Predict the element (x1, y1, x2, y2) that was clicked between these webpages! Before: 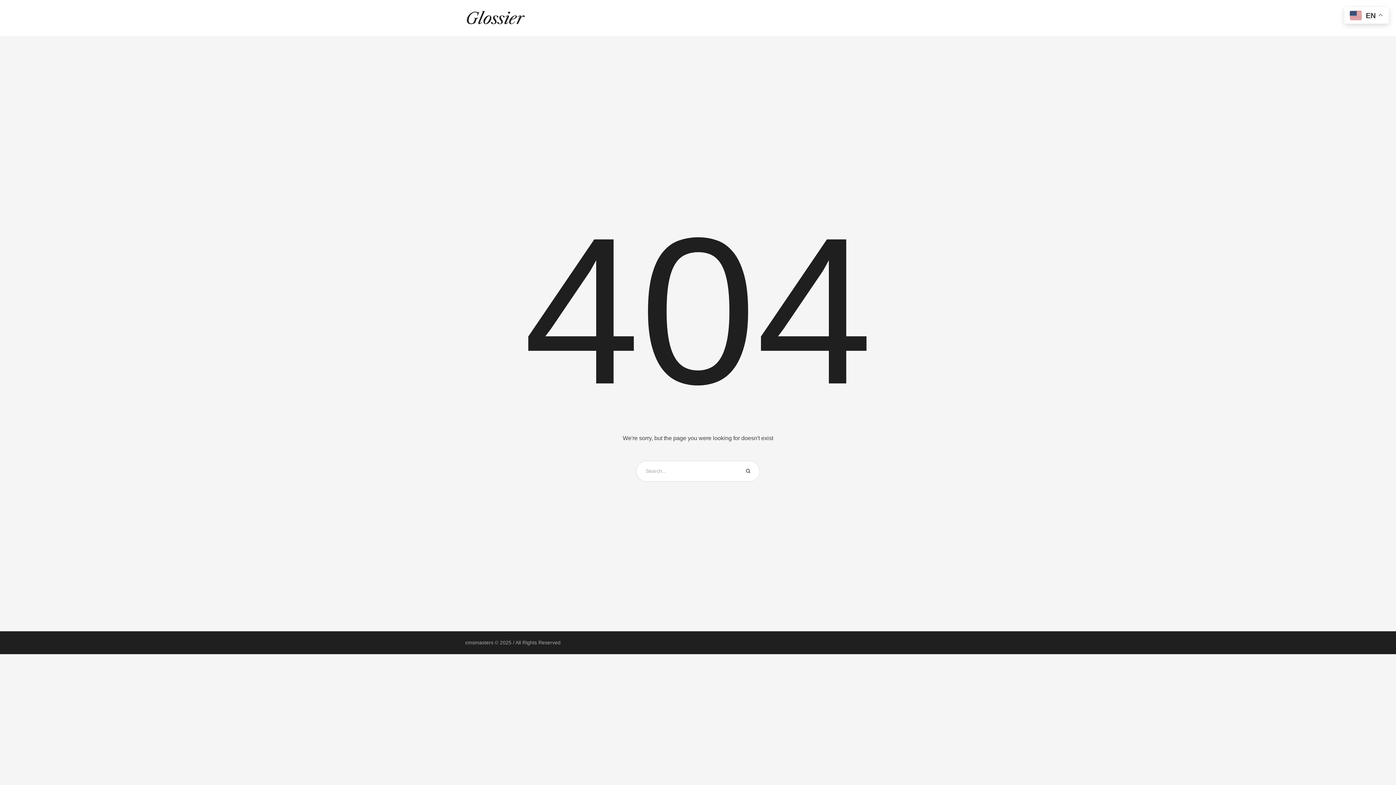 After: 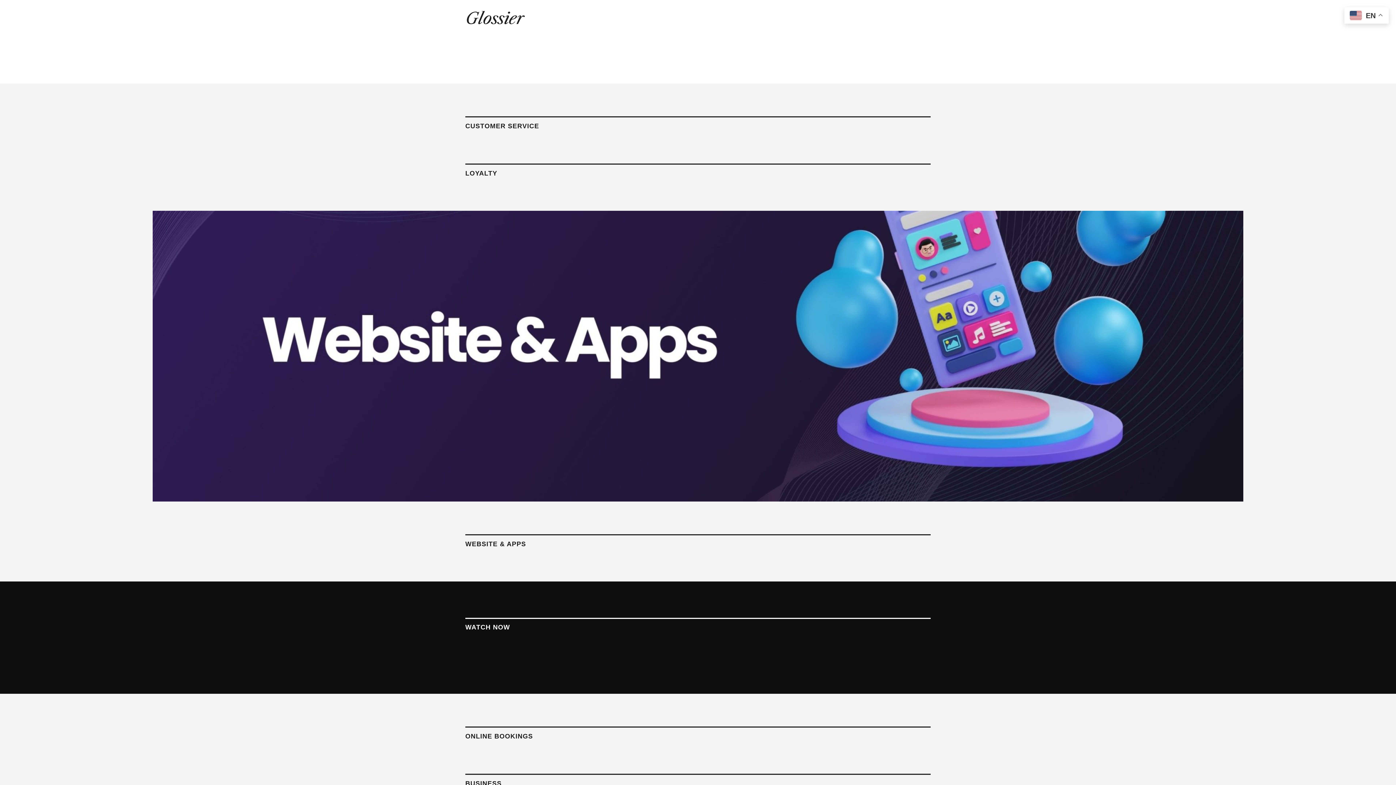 Action: bbox: (465, 8, 525, 28)